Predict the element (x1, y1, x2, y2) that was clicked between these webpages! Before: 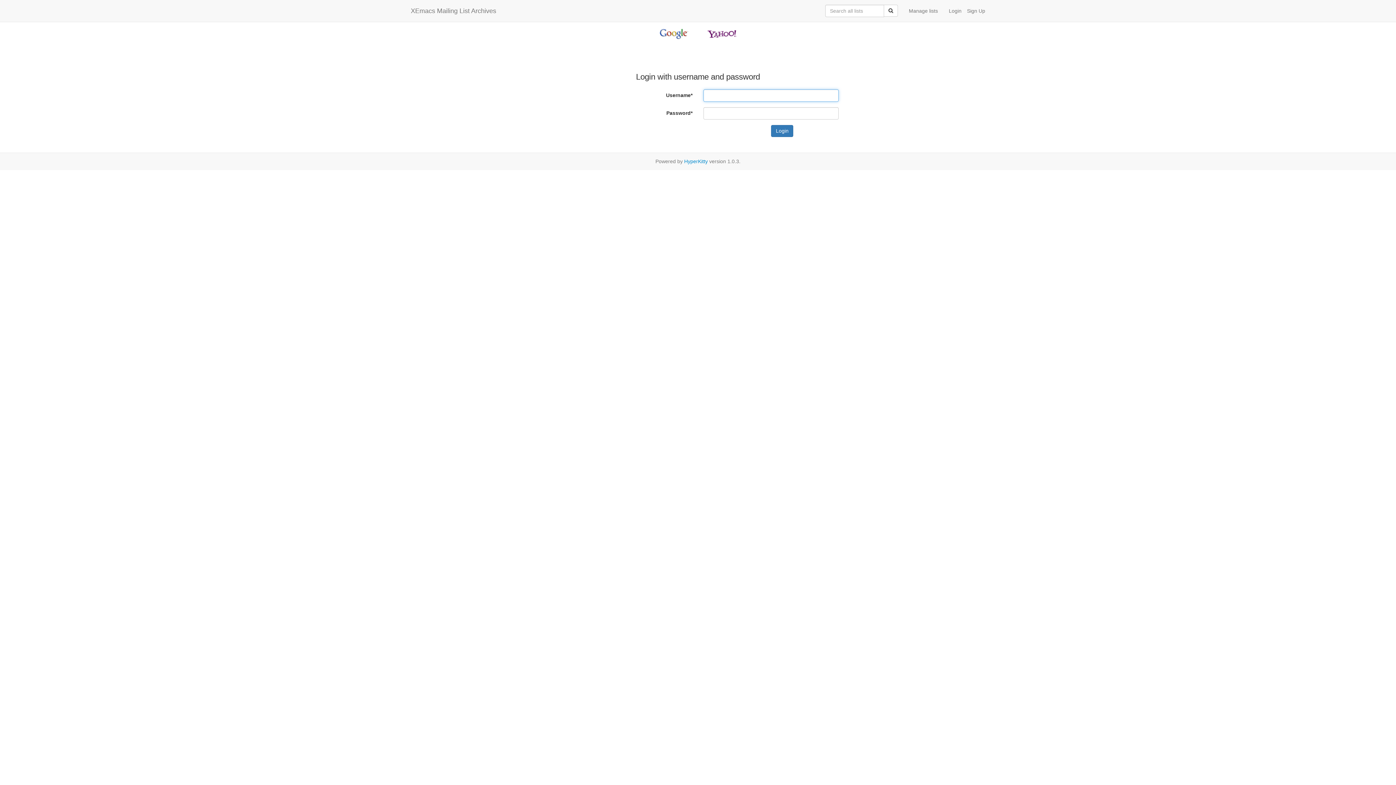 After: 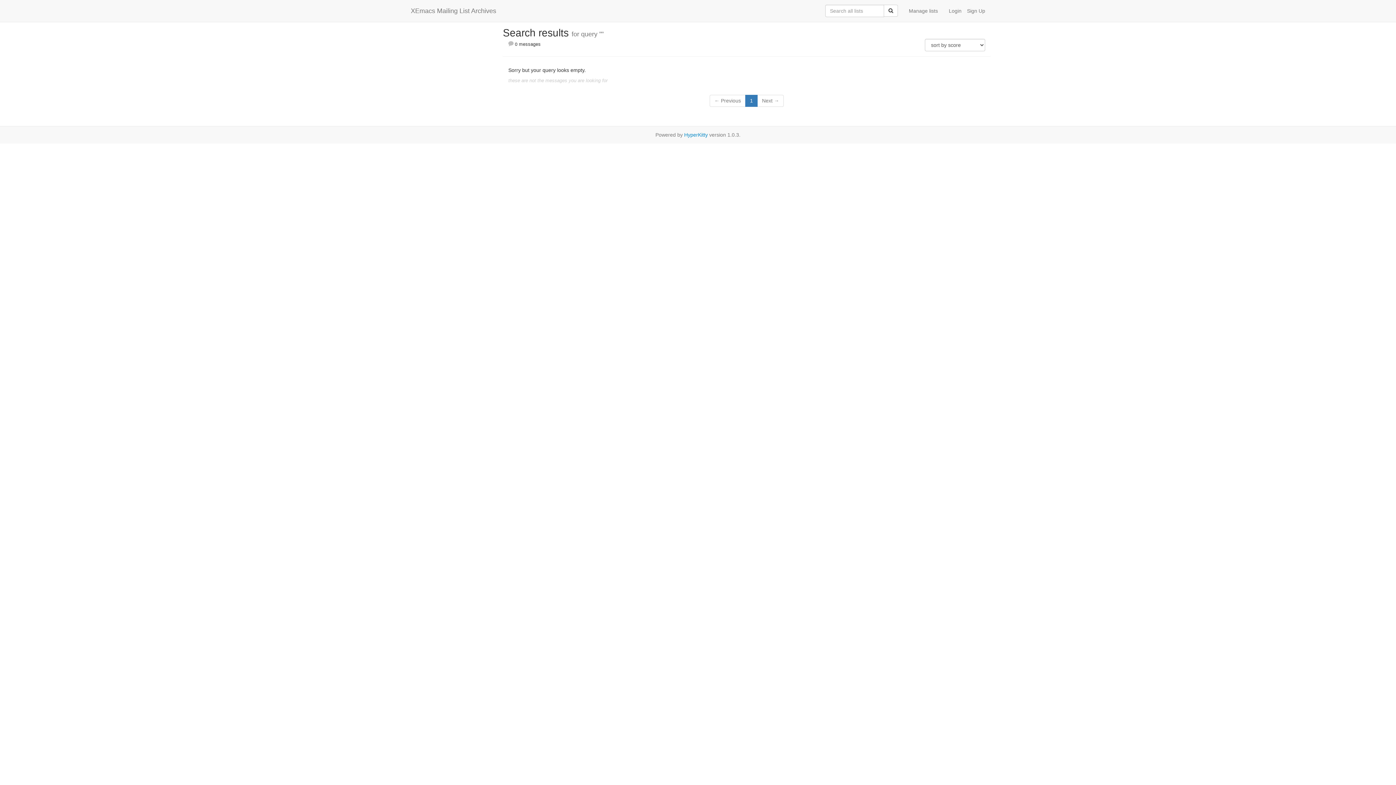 Action: bbox: (884, 4, 898, 16)